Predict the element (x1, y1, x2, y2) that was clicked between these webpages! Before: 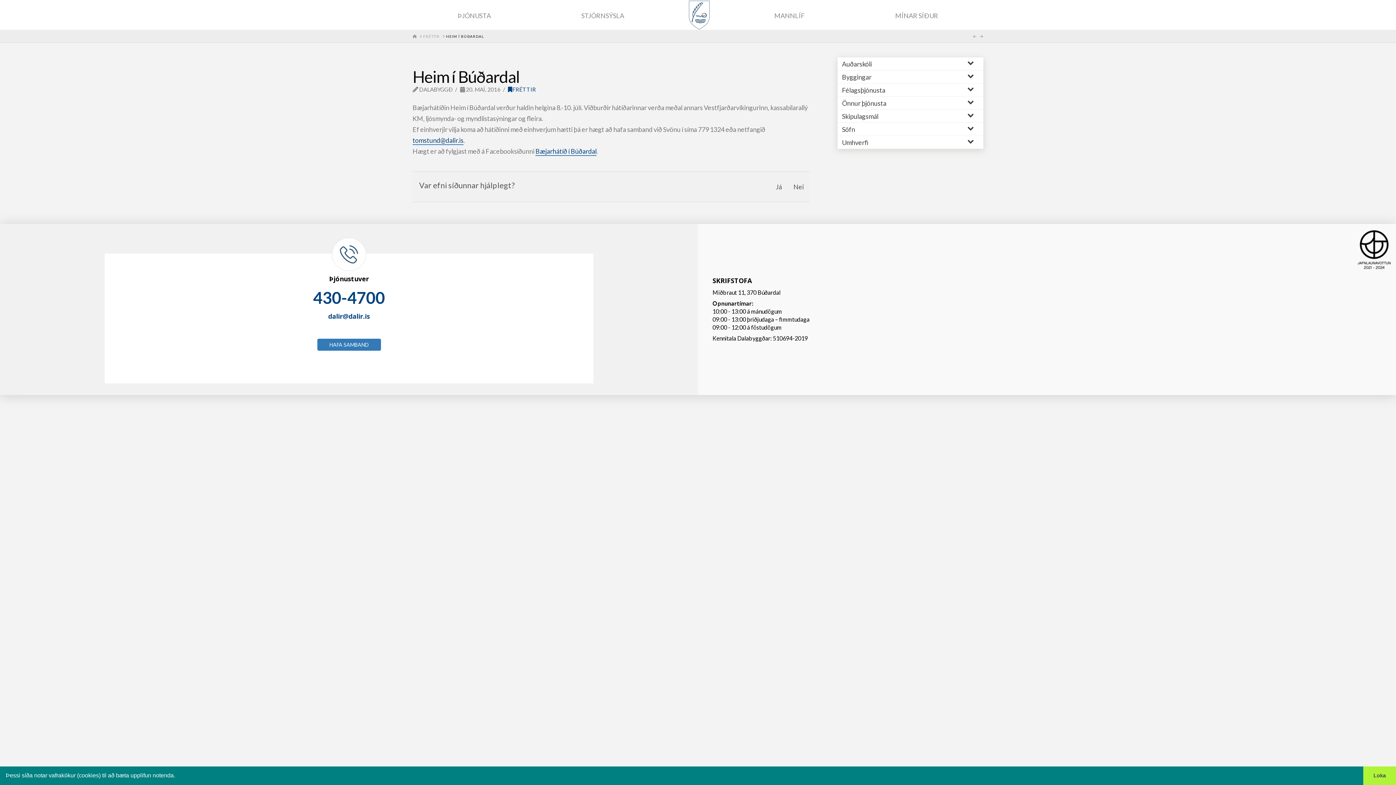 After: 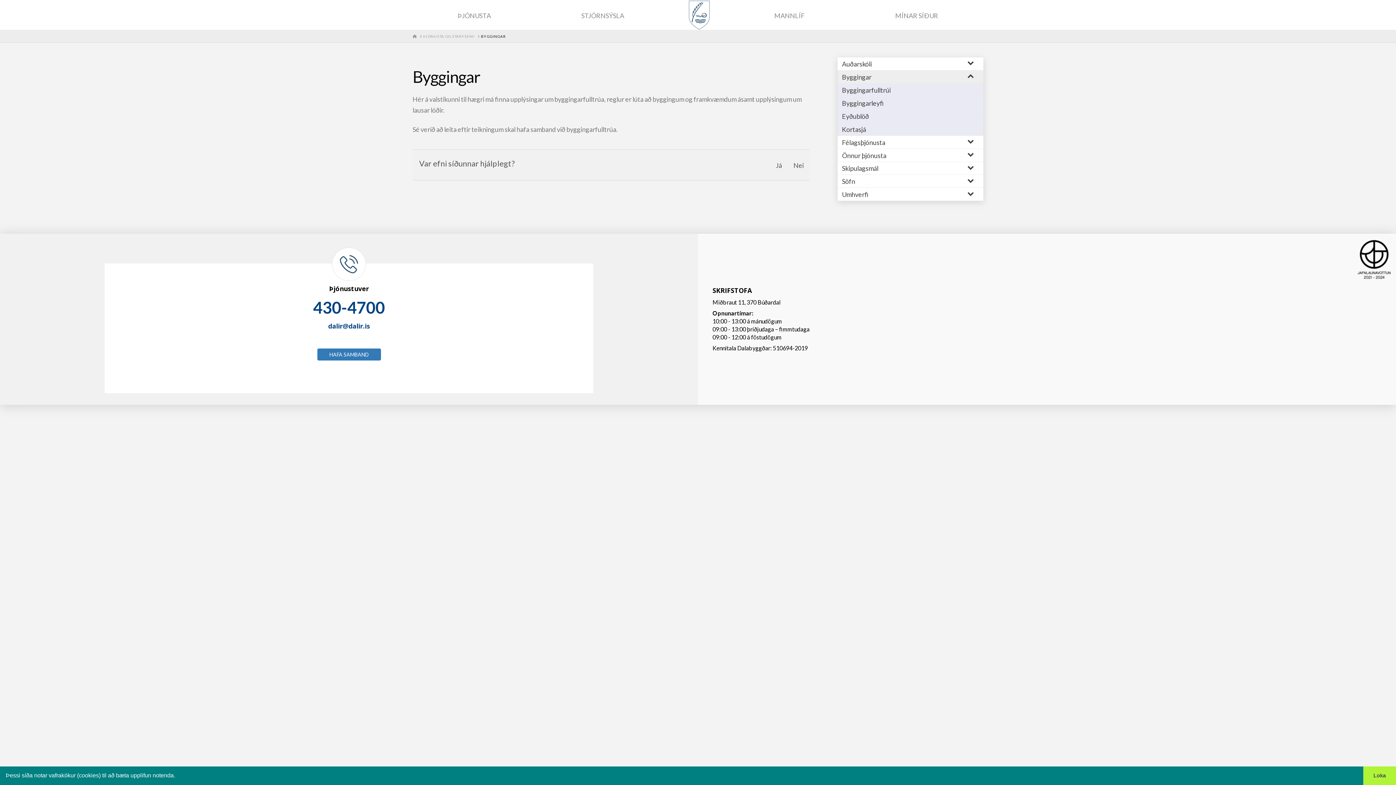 Action: bbox: (837, 70, 983, 83) label: Byggingar